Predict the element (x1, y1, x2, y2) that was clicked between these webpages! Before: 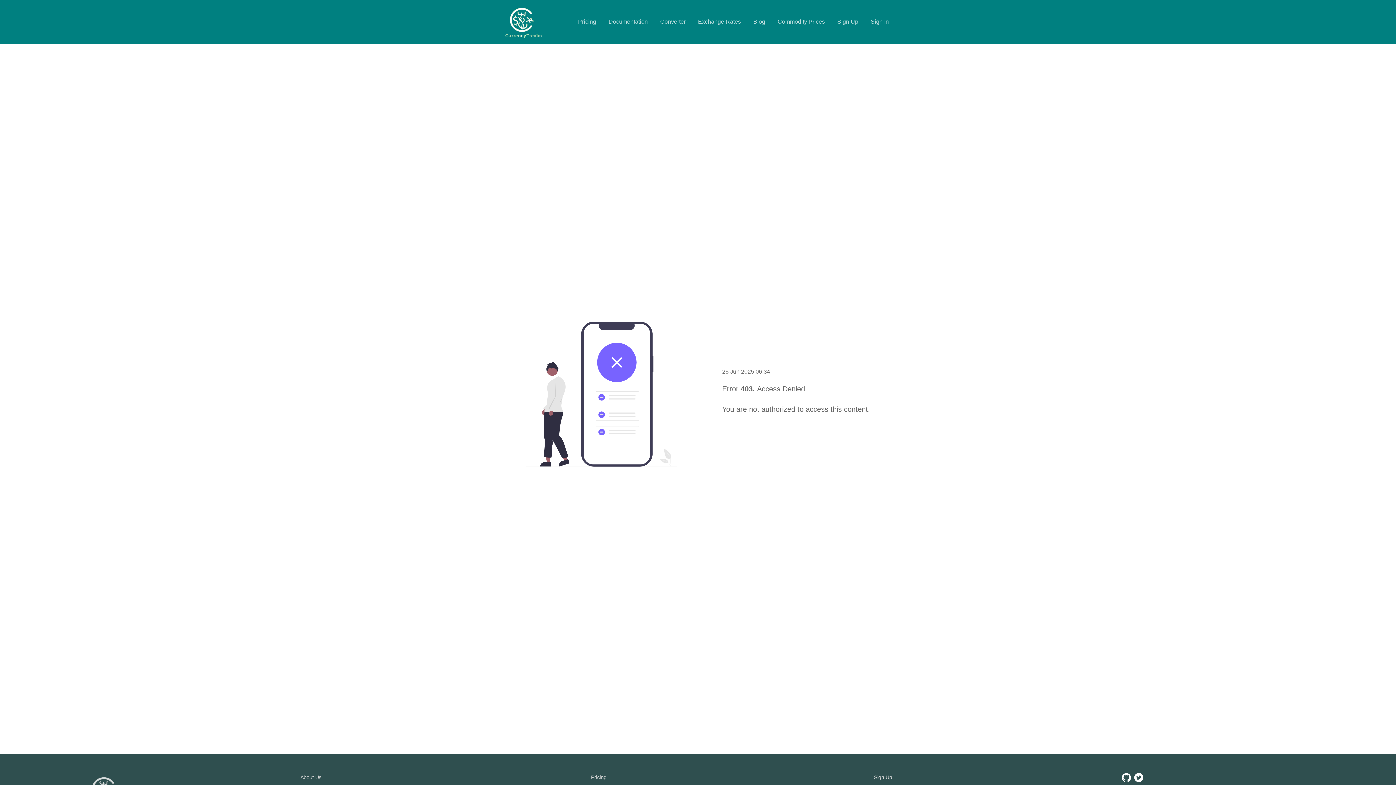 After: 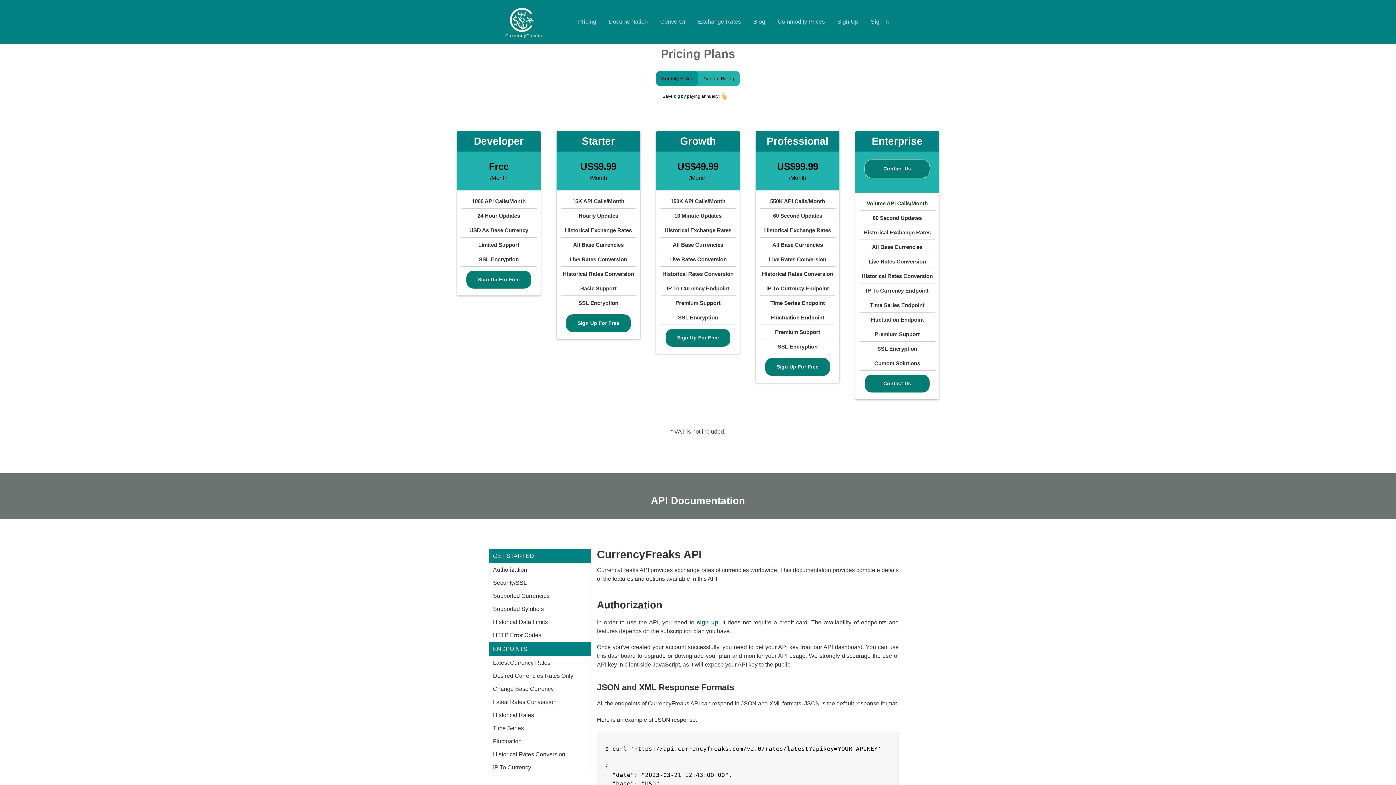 Action: label: Pricing bbox: (591, 774, 606, 781)